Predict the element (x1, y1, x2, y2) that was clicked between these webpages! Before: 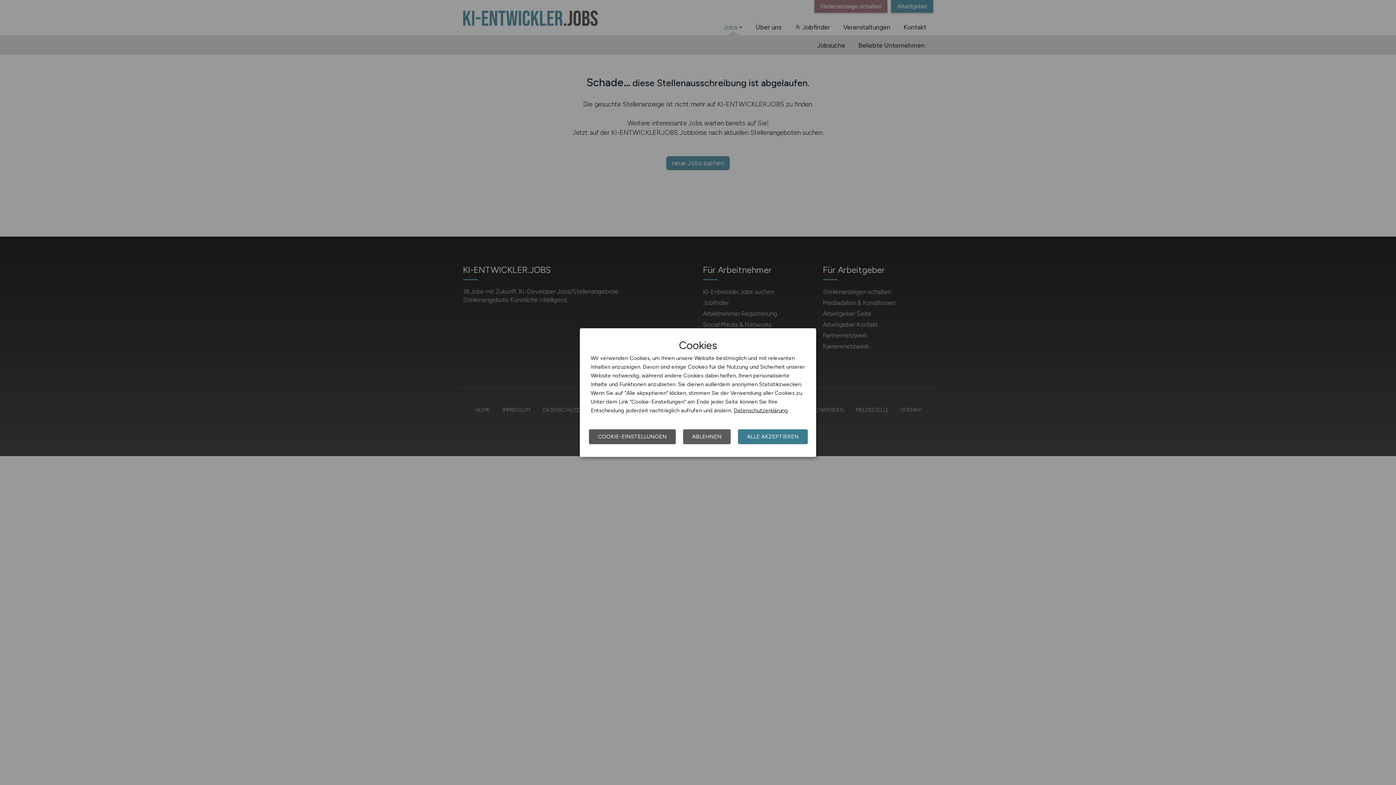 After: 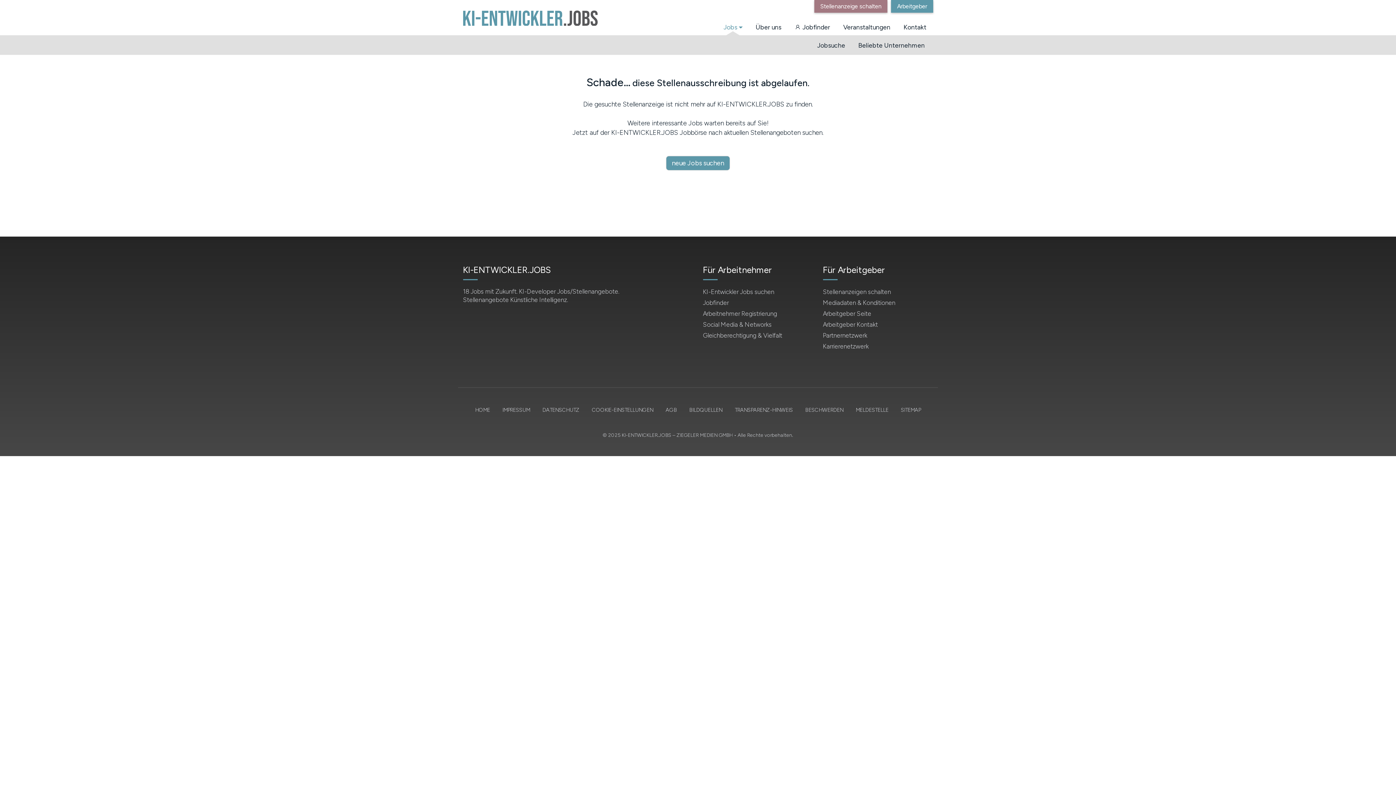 Action: bbox: (683, 429, 730, 444) label: ABLEHNEN